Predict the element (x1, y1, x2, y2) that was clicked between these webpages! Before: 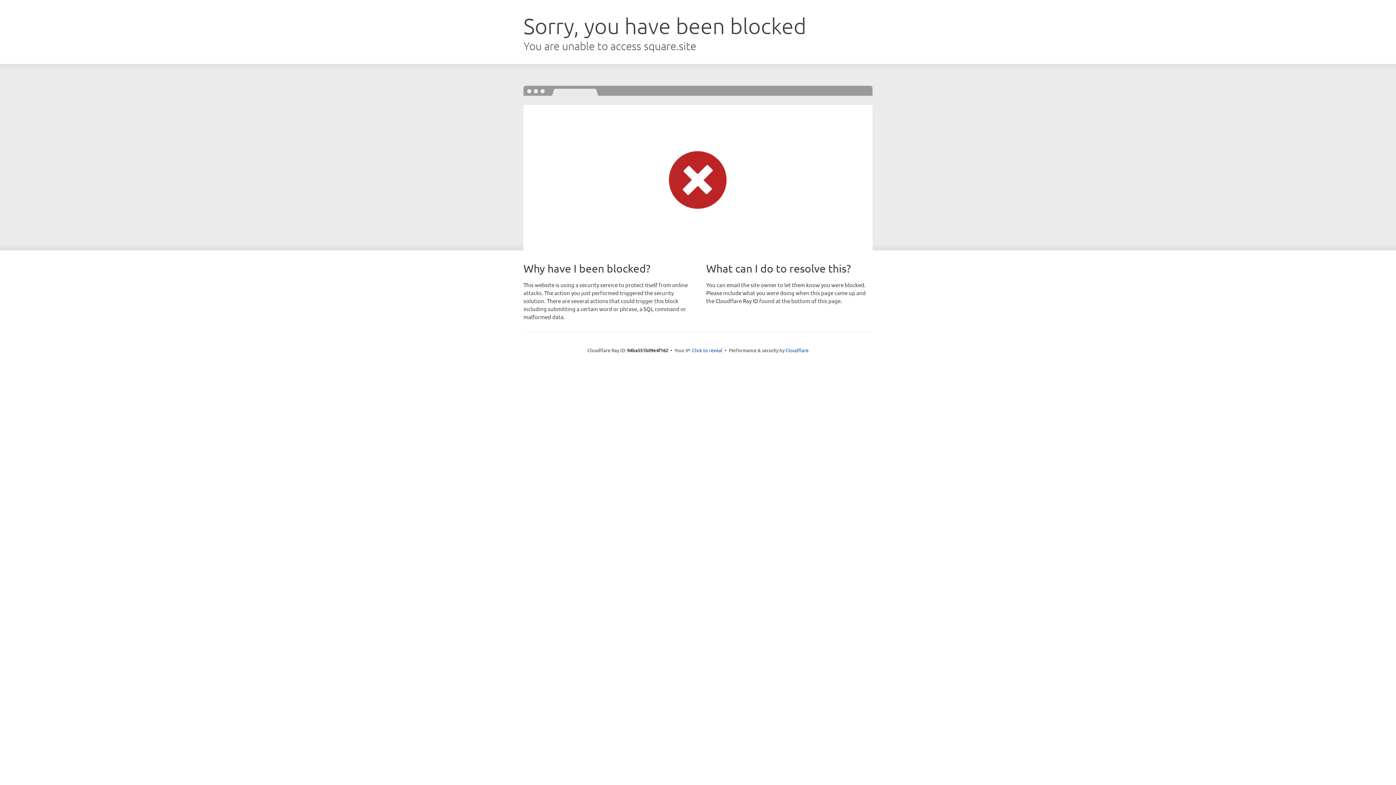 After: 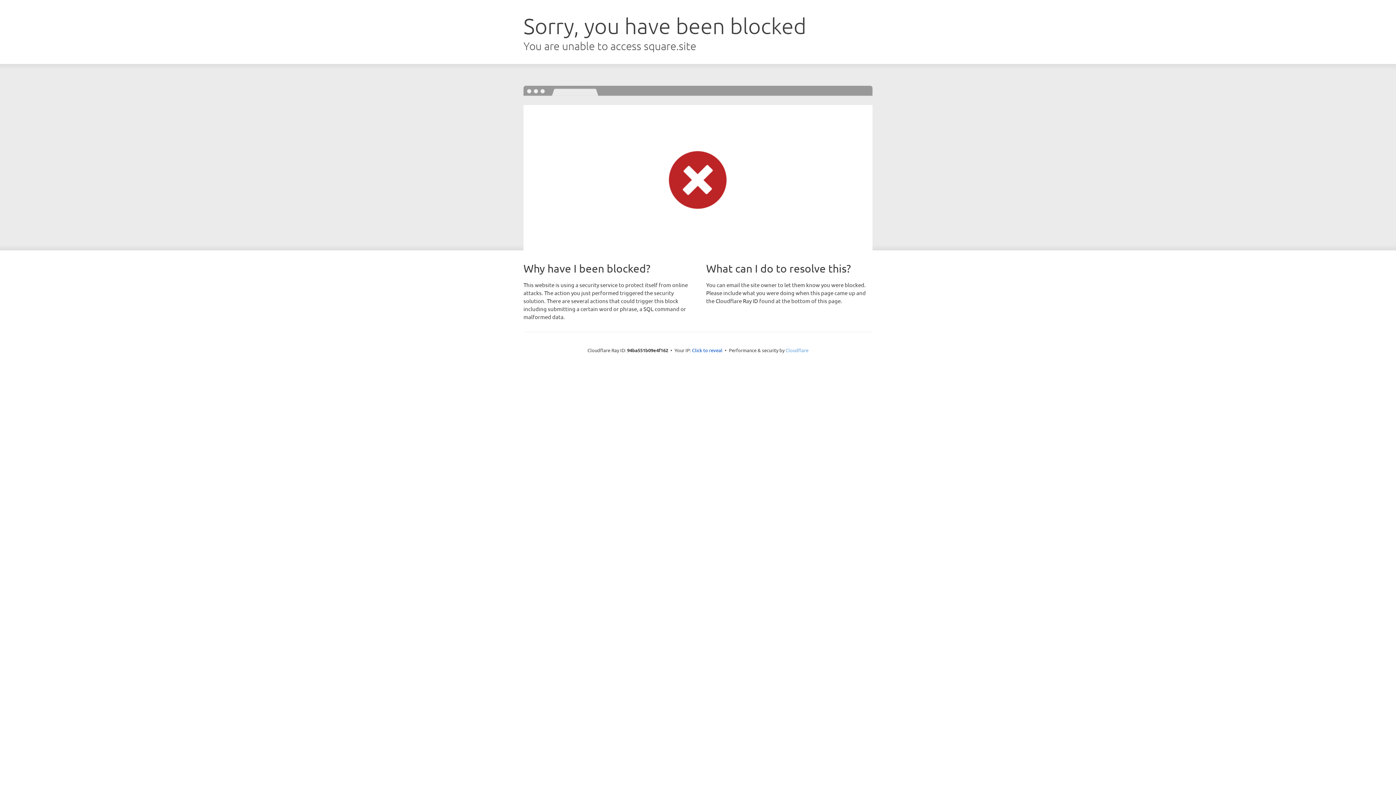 Action: label: Cloudflare bbox: (785, 347, 808, 353)